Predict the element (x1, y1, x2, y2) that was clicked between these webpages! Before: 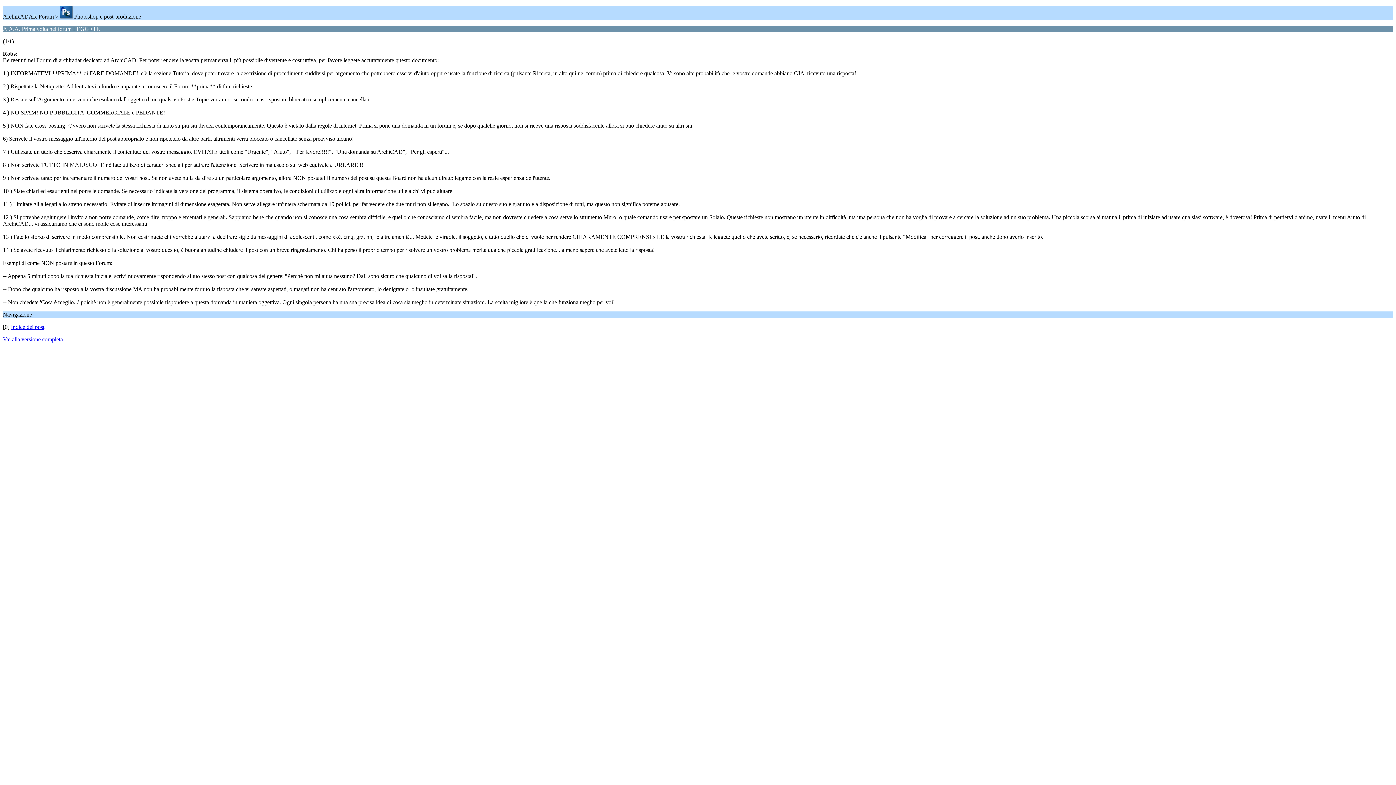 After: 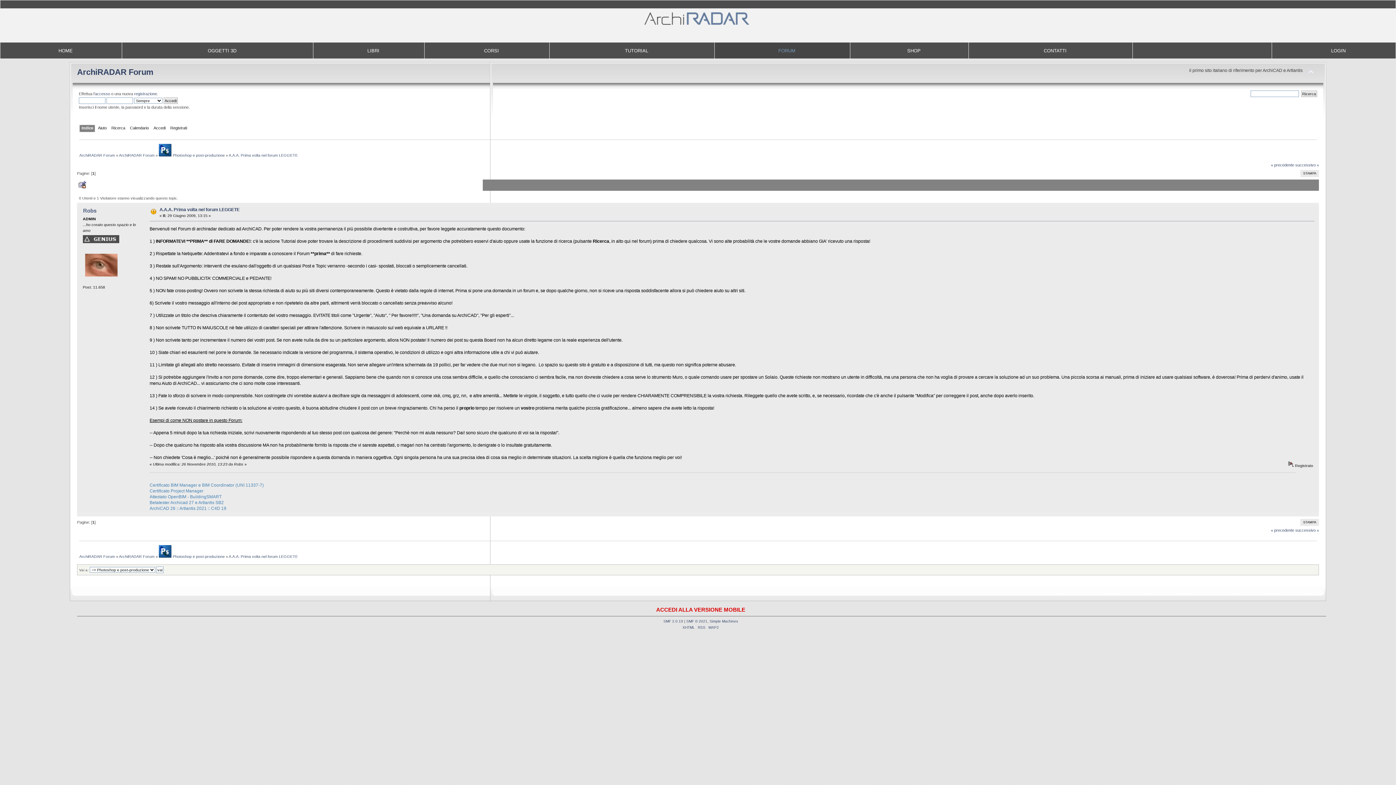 Action: label: Vai alla versione completa bbox: (2, 336, 62, 342)